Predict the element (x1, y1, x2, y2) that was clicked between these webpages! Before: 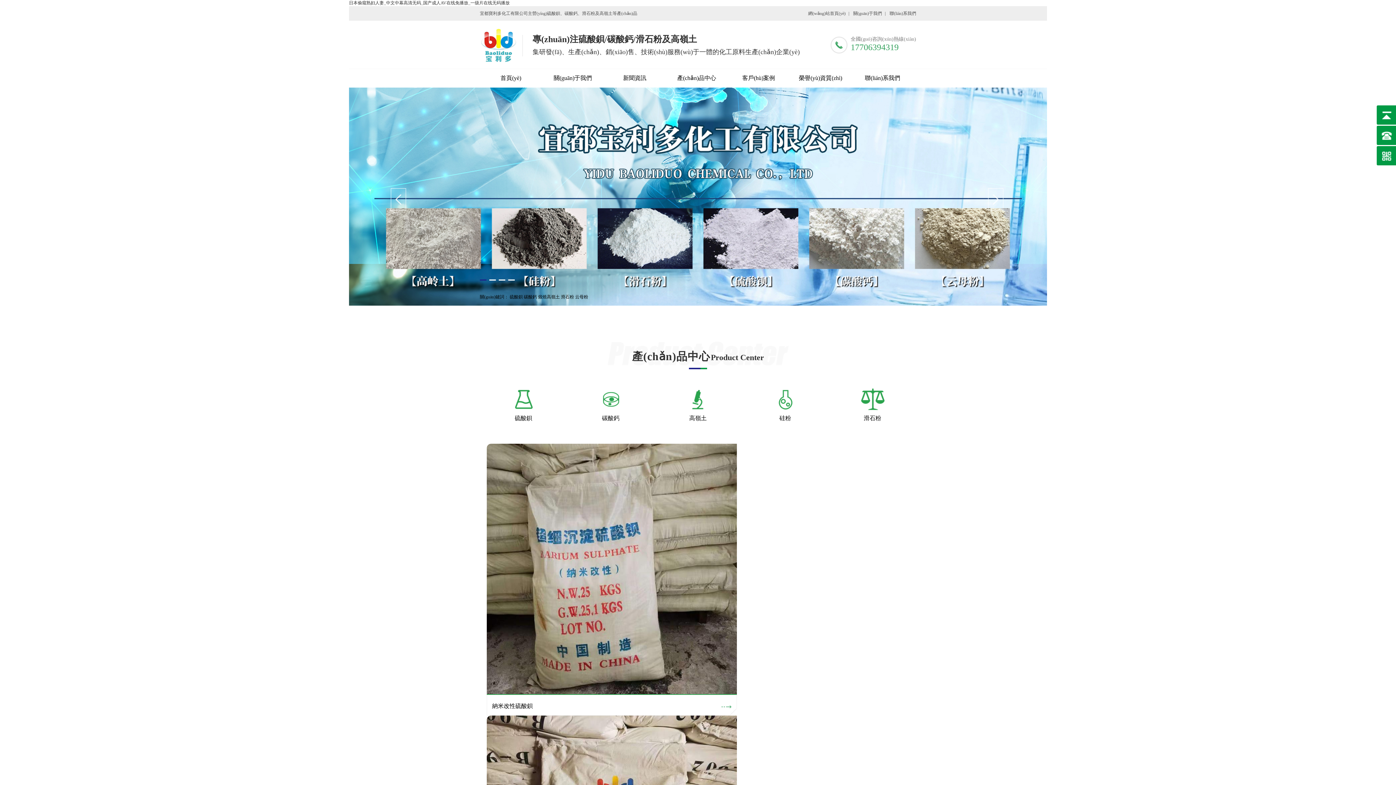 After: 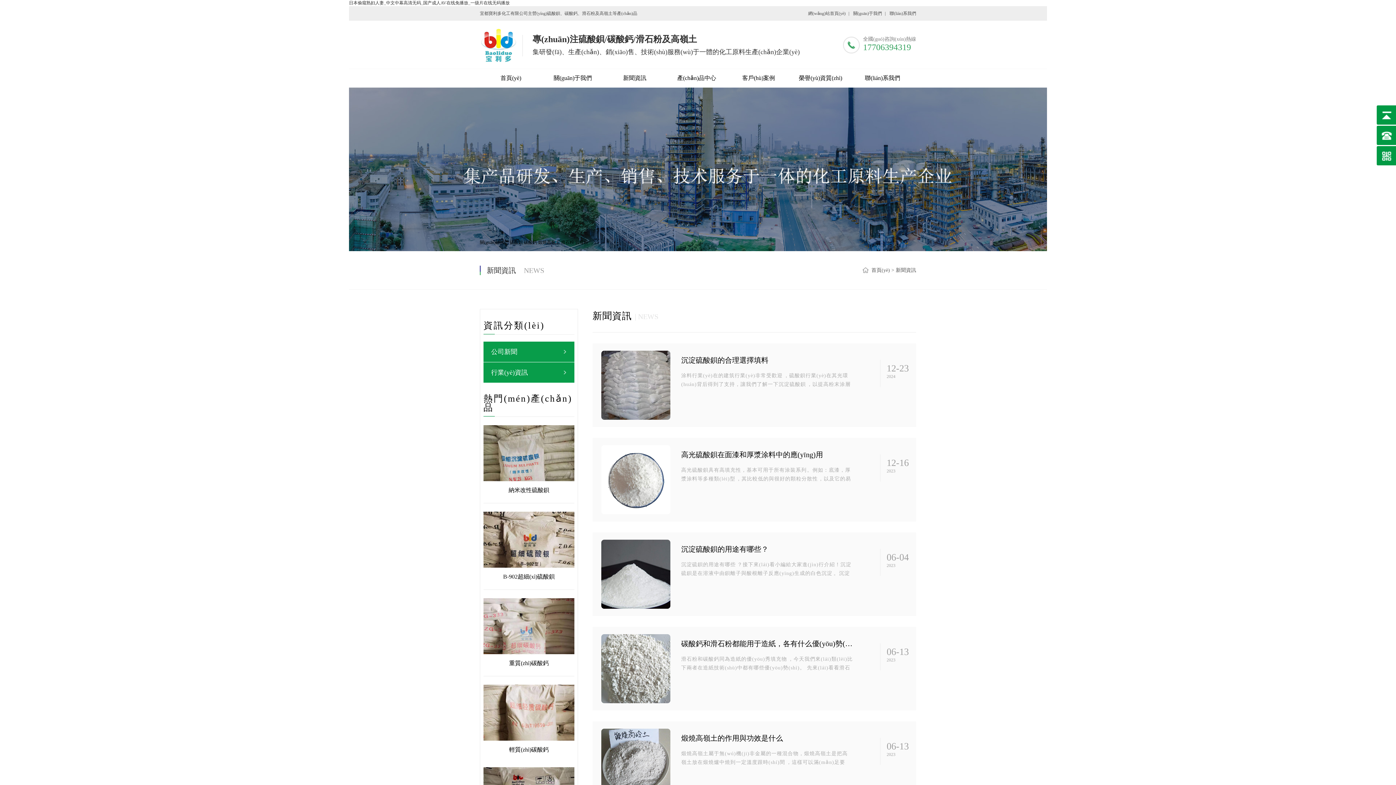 Action: label: 新聞資訊 bbox: (623, 74, 646, 81)